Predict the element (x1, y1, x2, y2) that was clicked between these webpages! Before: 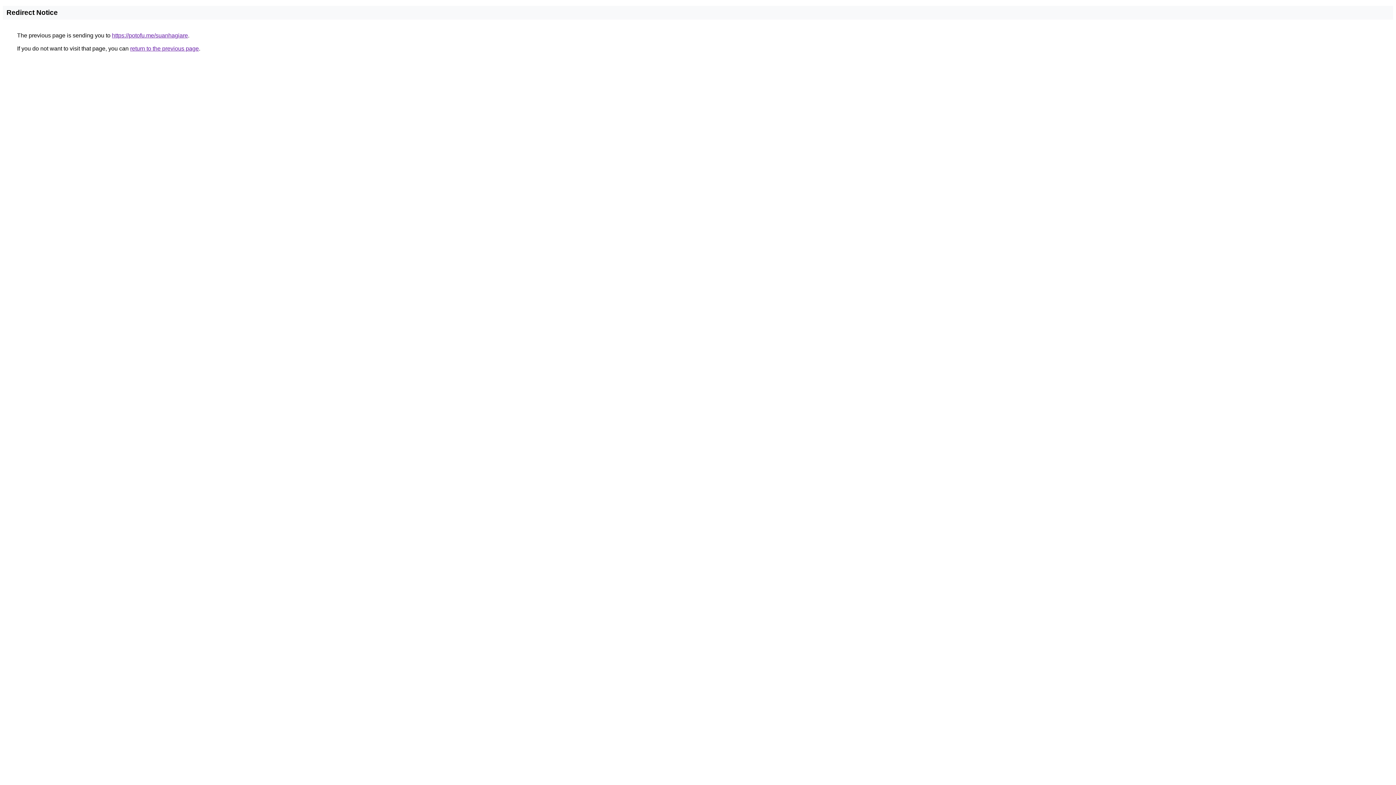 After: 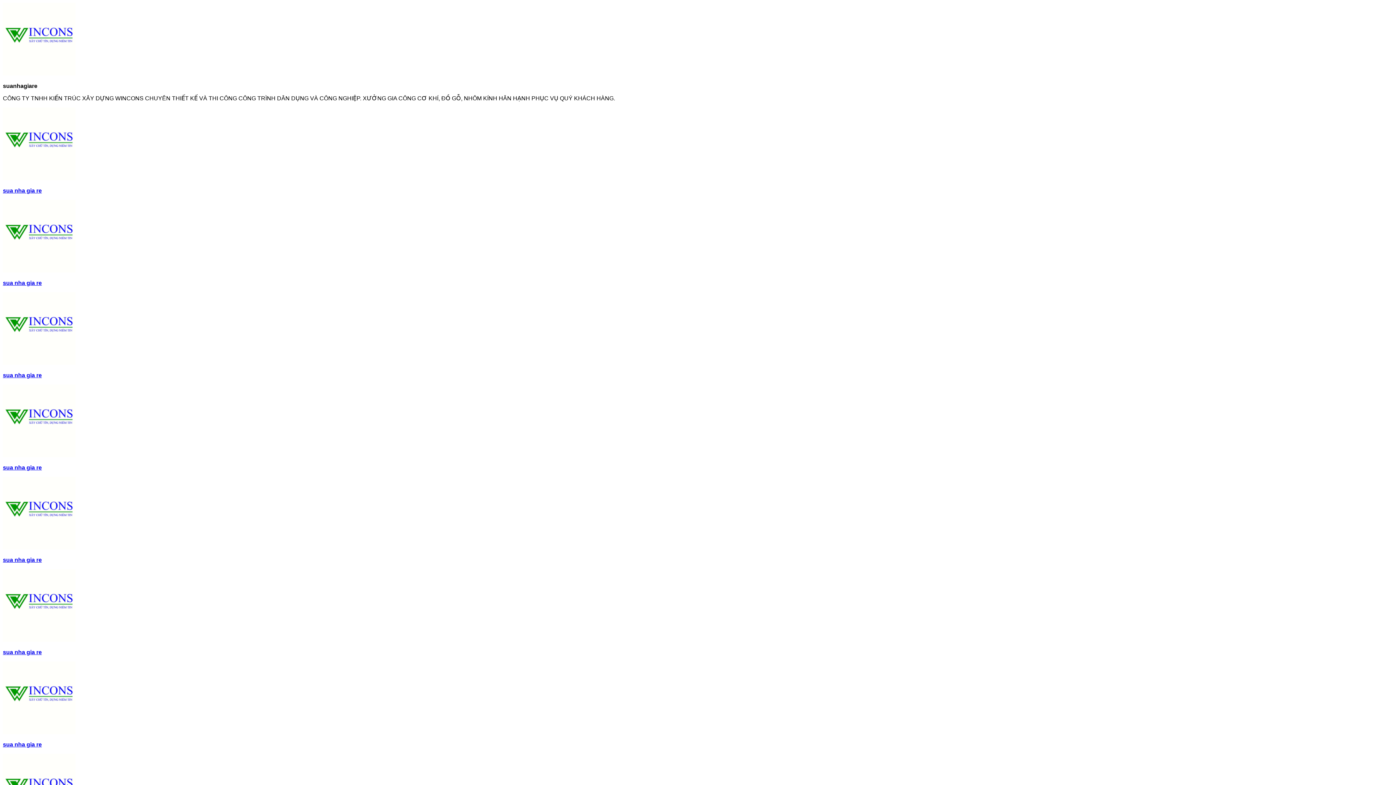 Action: label: https://potofu.me/suanhagiare bbox: (112, 32, 188, 38)